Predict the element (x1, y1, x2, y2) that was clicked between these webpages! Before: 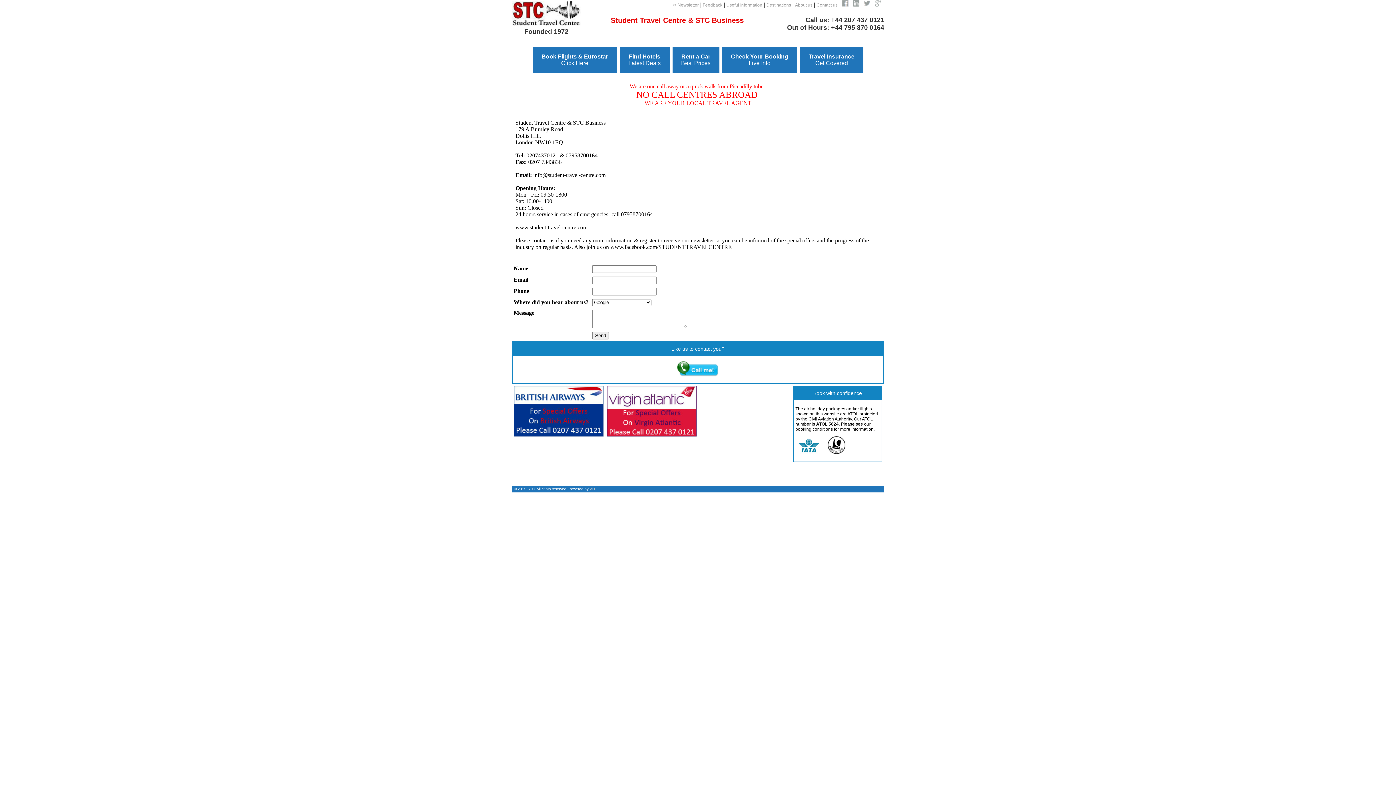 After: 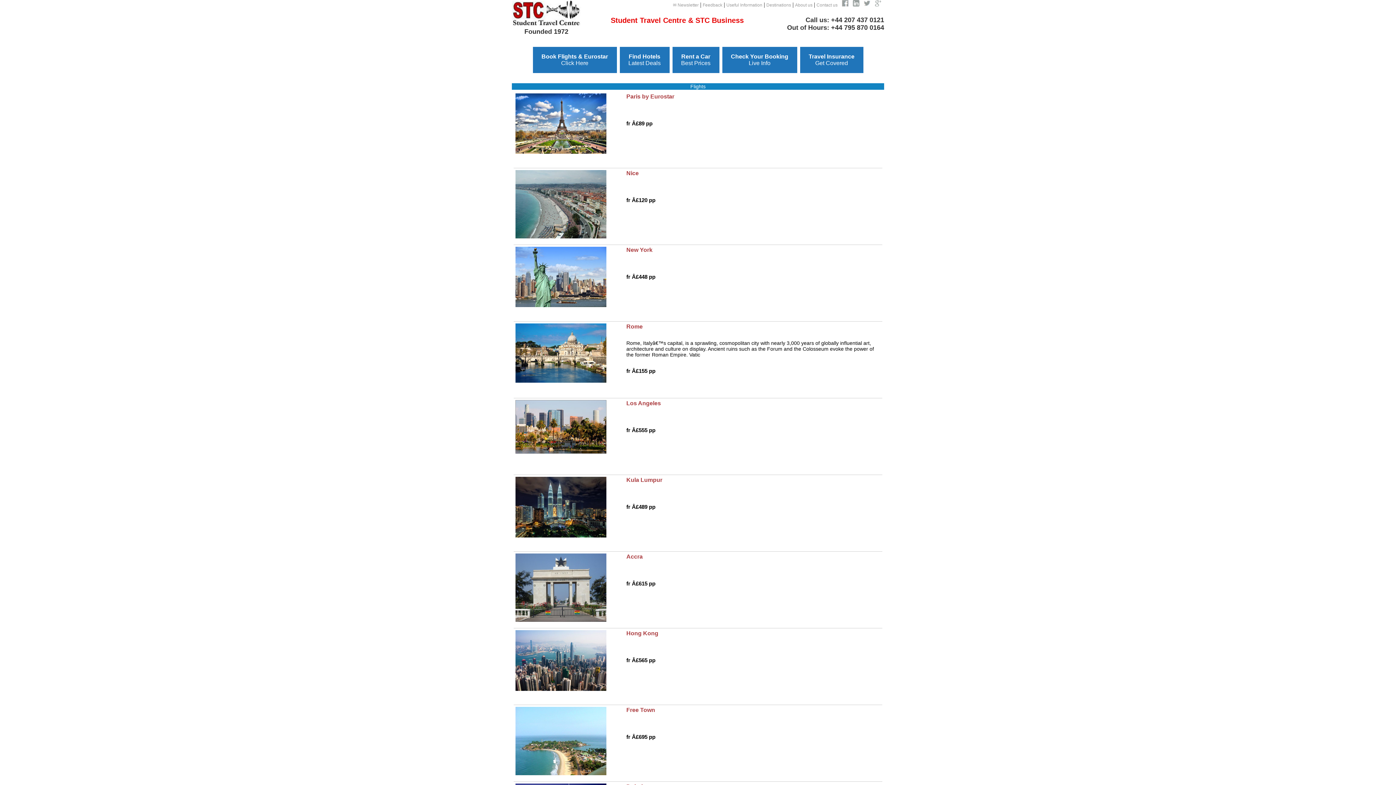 Action: bbox: (766, 2, 791, 7) label: Destinations